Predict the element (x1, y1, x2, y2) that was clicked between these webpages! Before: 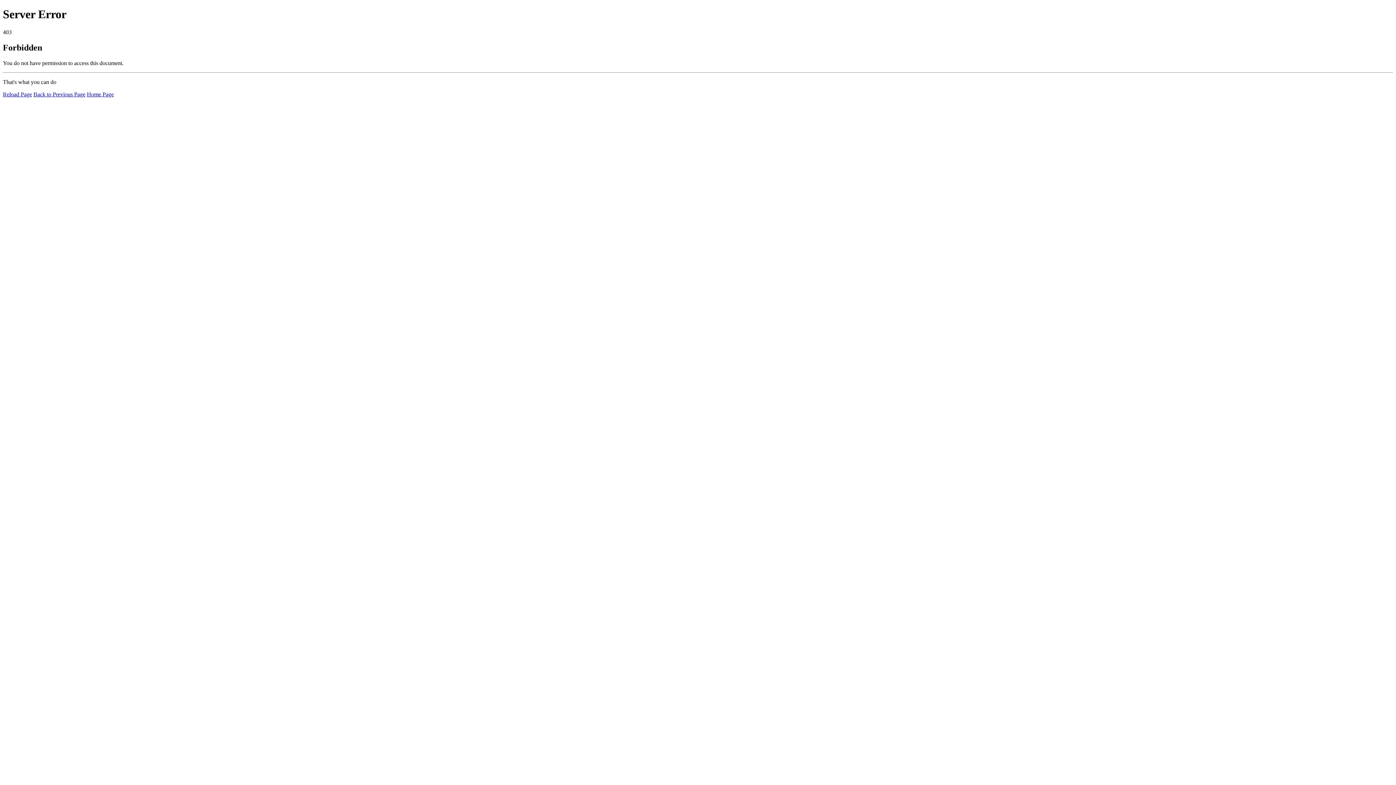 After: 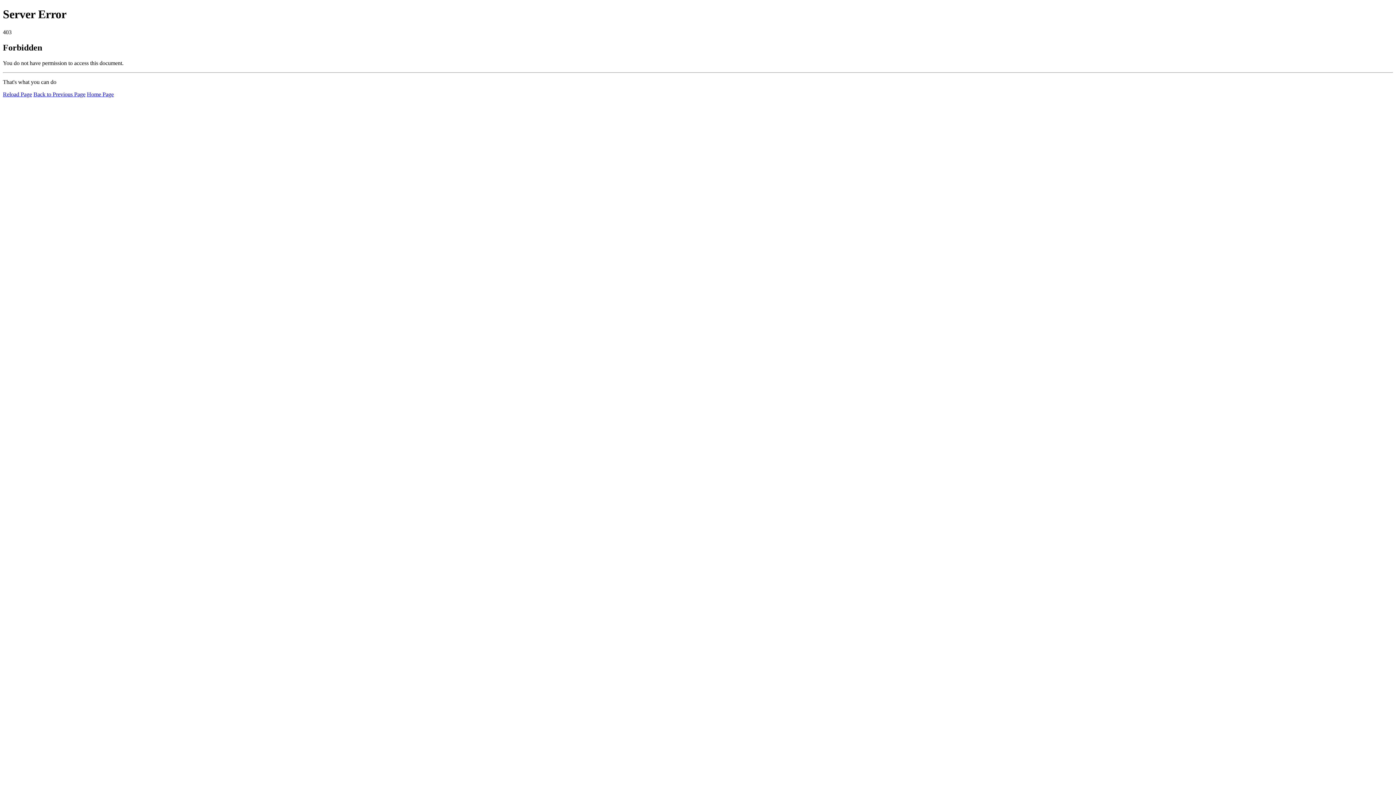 Action: bbox: (2, 91, 32, 97) label: Reload Page